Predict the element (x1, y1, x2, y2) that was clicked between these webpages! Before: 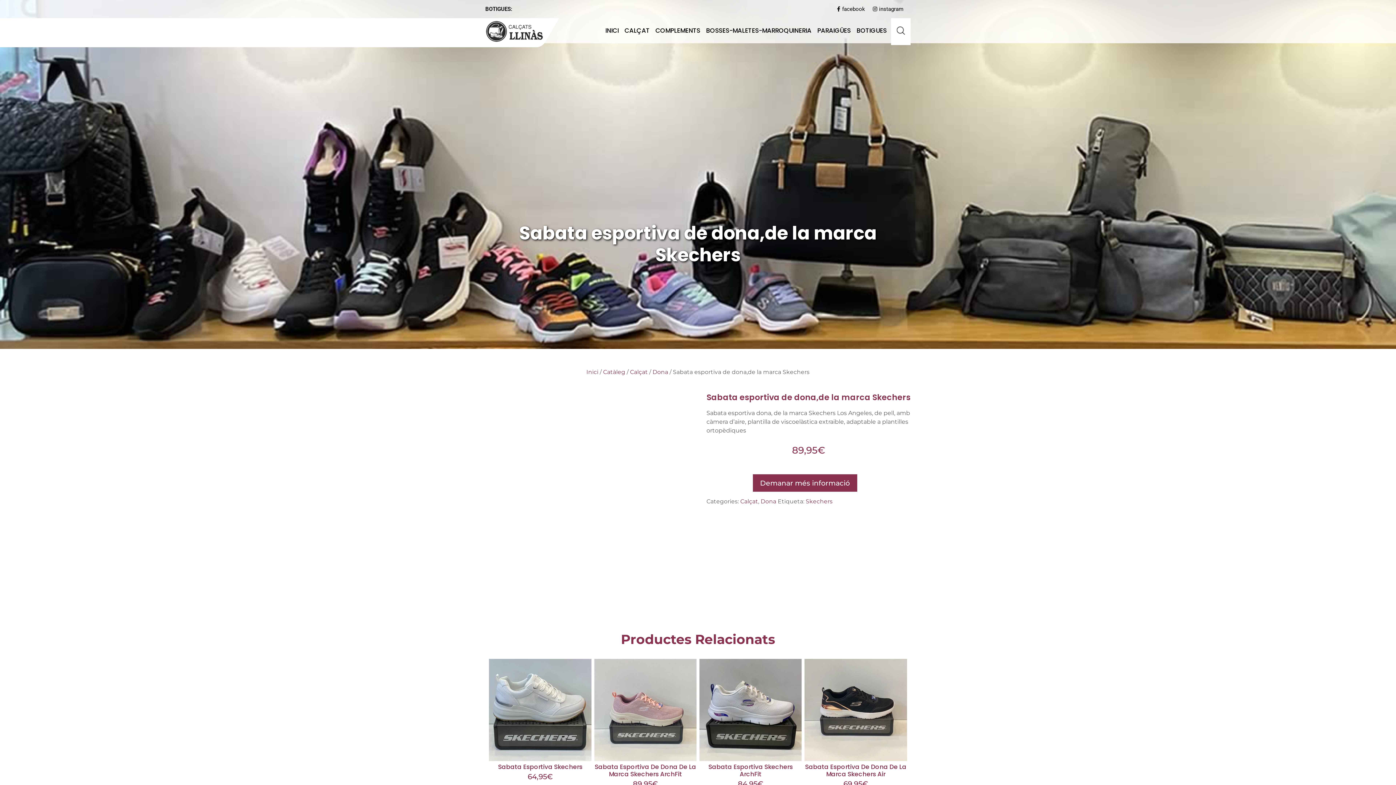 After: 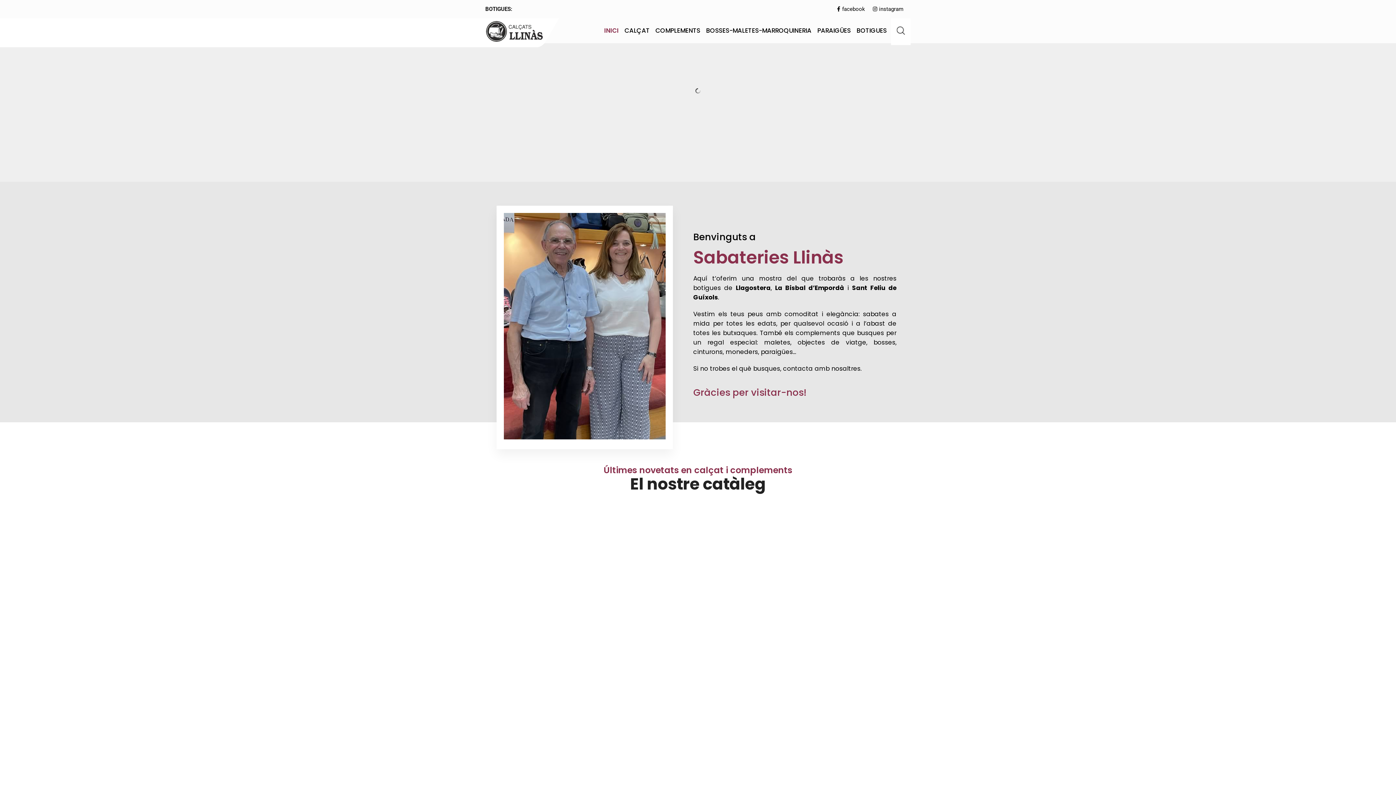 Action: bbox: (480, 21, 557, 41)